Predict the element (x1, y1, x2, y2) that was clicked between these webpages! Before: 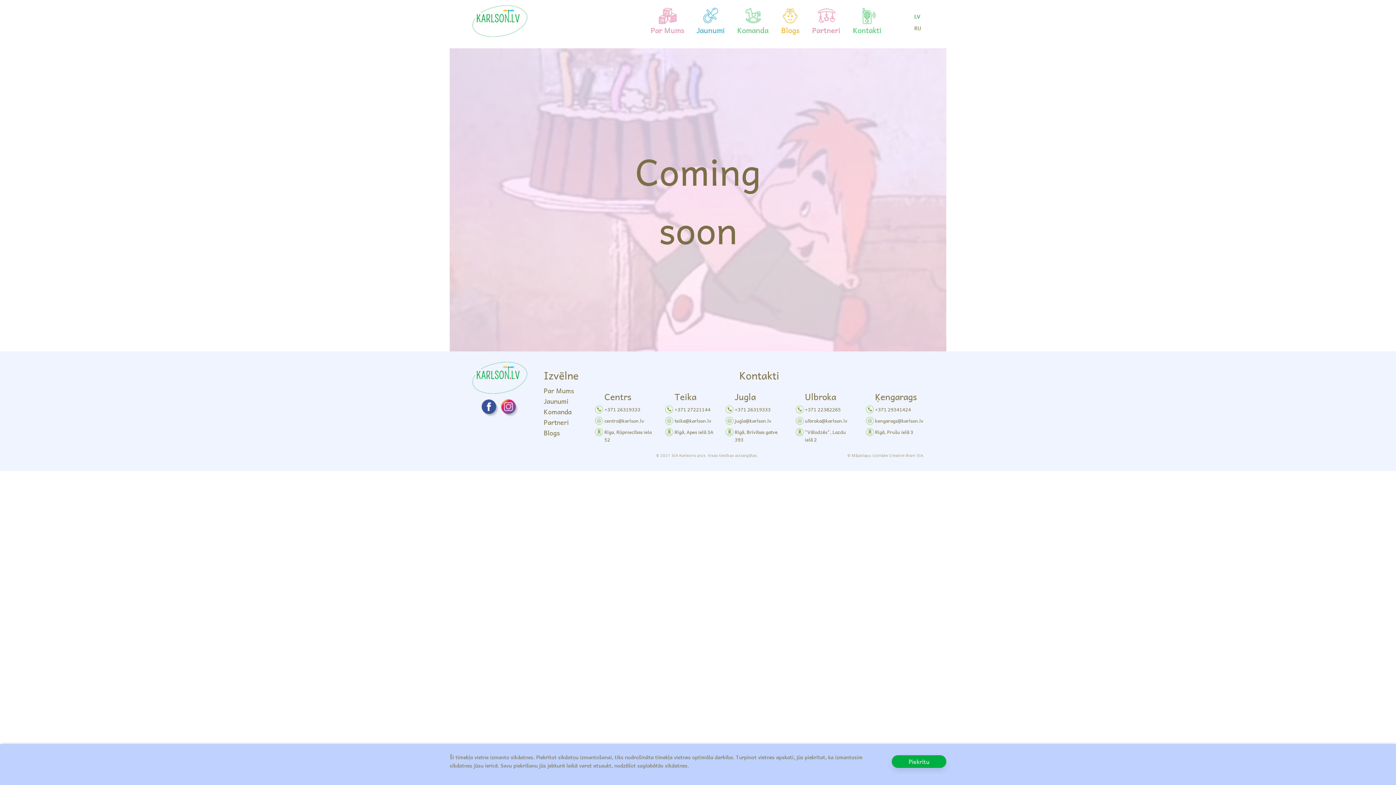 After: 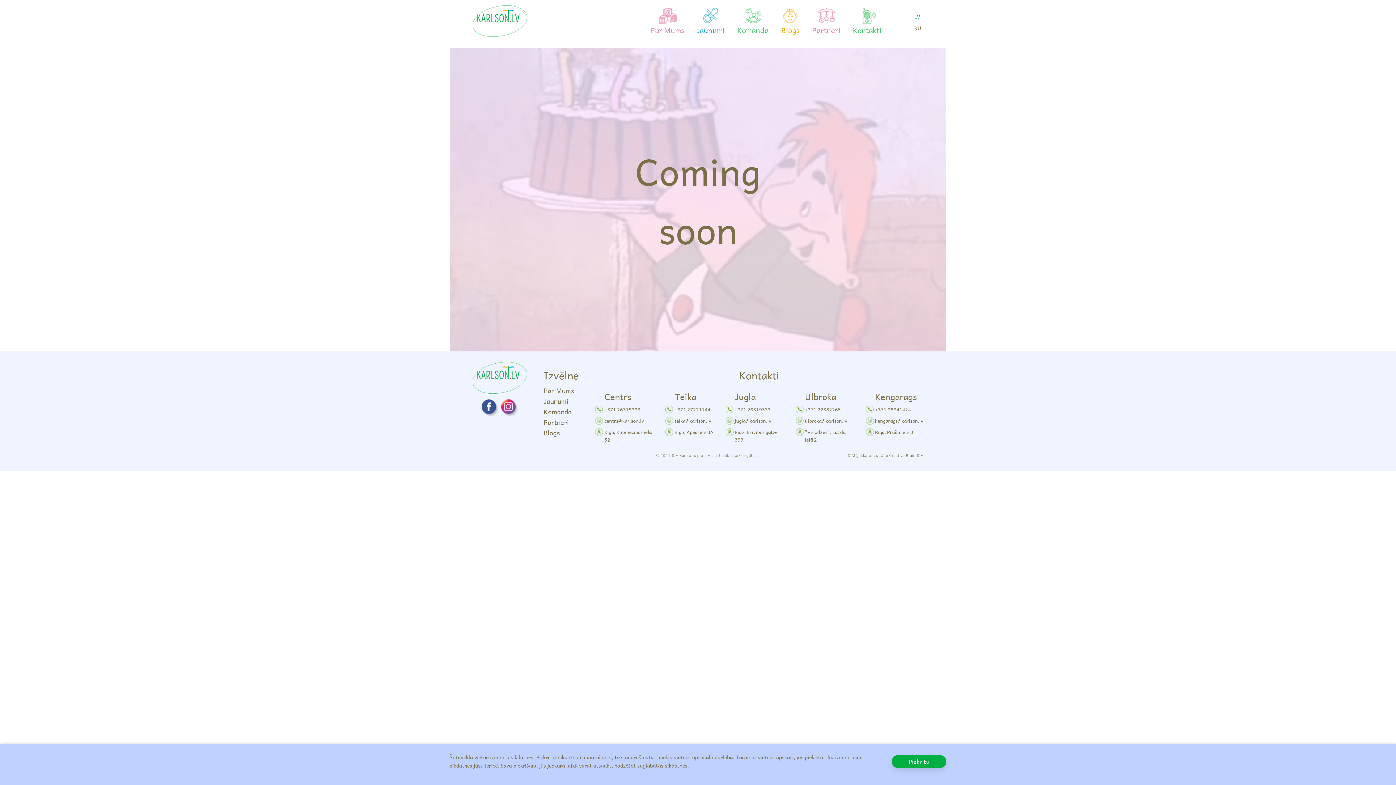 Action: label: Rīgā, Brīvības gatve 393 bbox: (725, 428, 783, 443)